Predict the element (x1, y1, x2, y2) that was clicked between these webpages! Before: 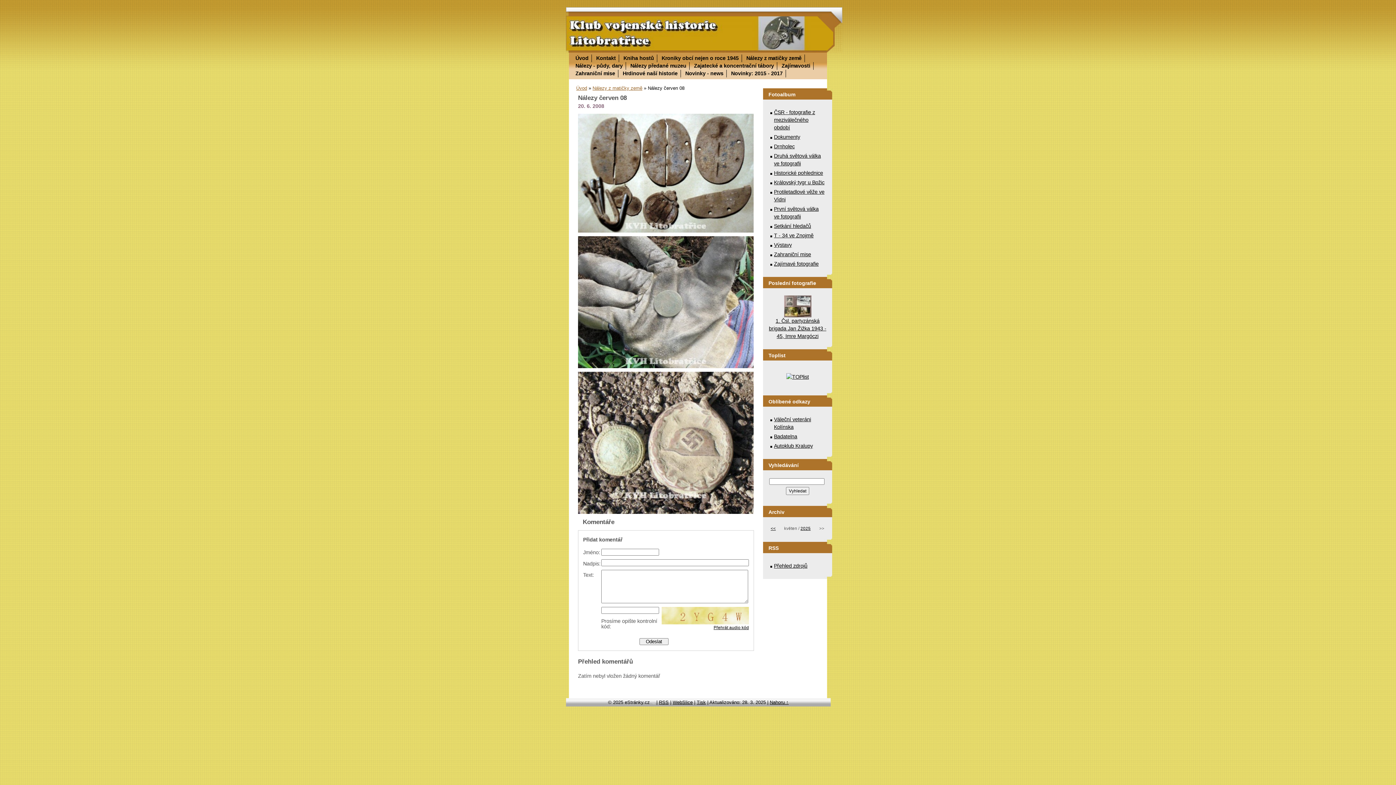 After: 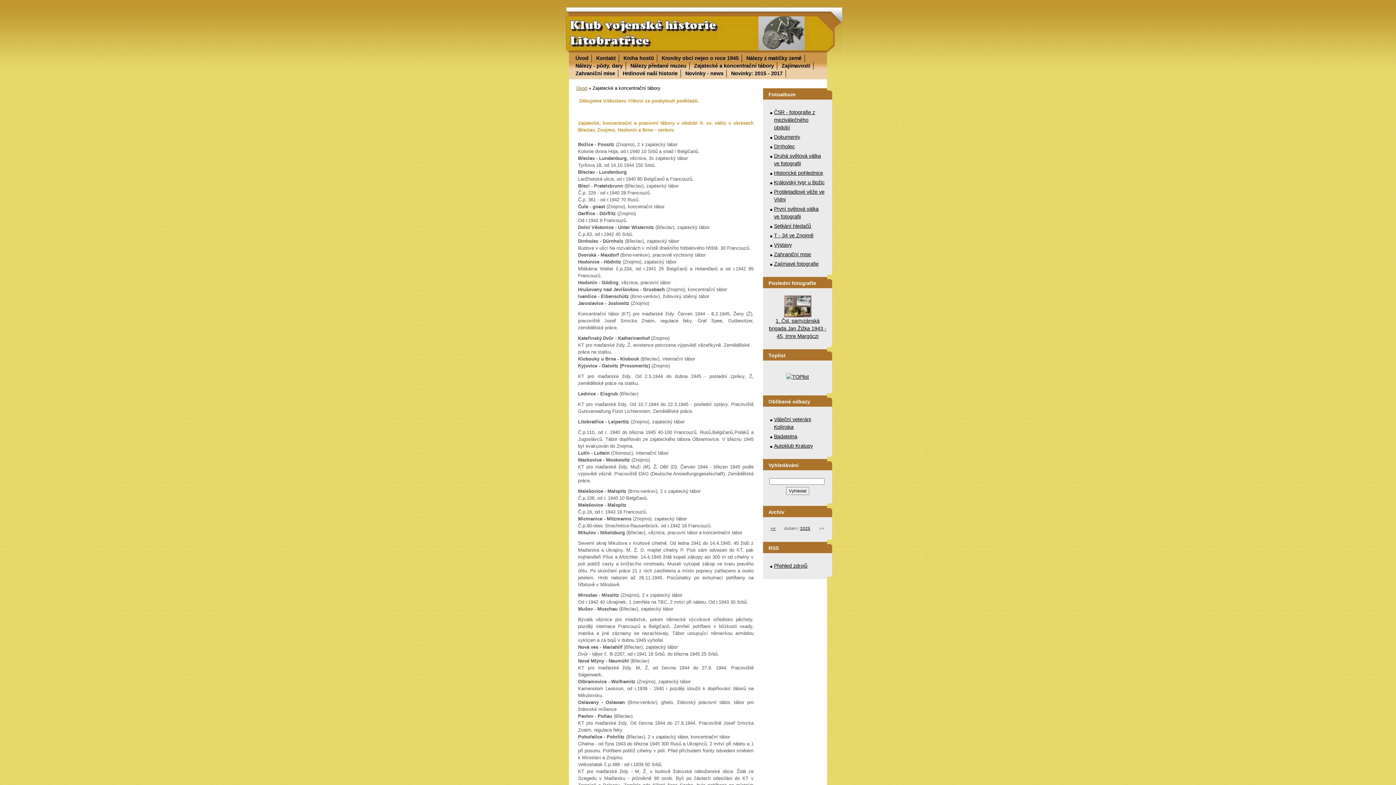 Action: bbox: (694, 62, 774, 68) label: Zajatecké a koncentrační tábory